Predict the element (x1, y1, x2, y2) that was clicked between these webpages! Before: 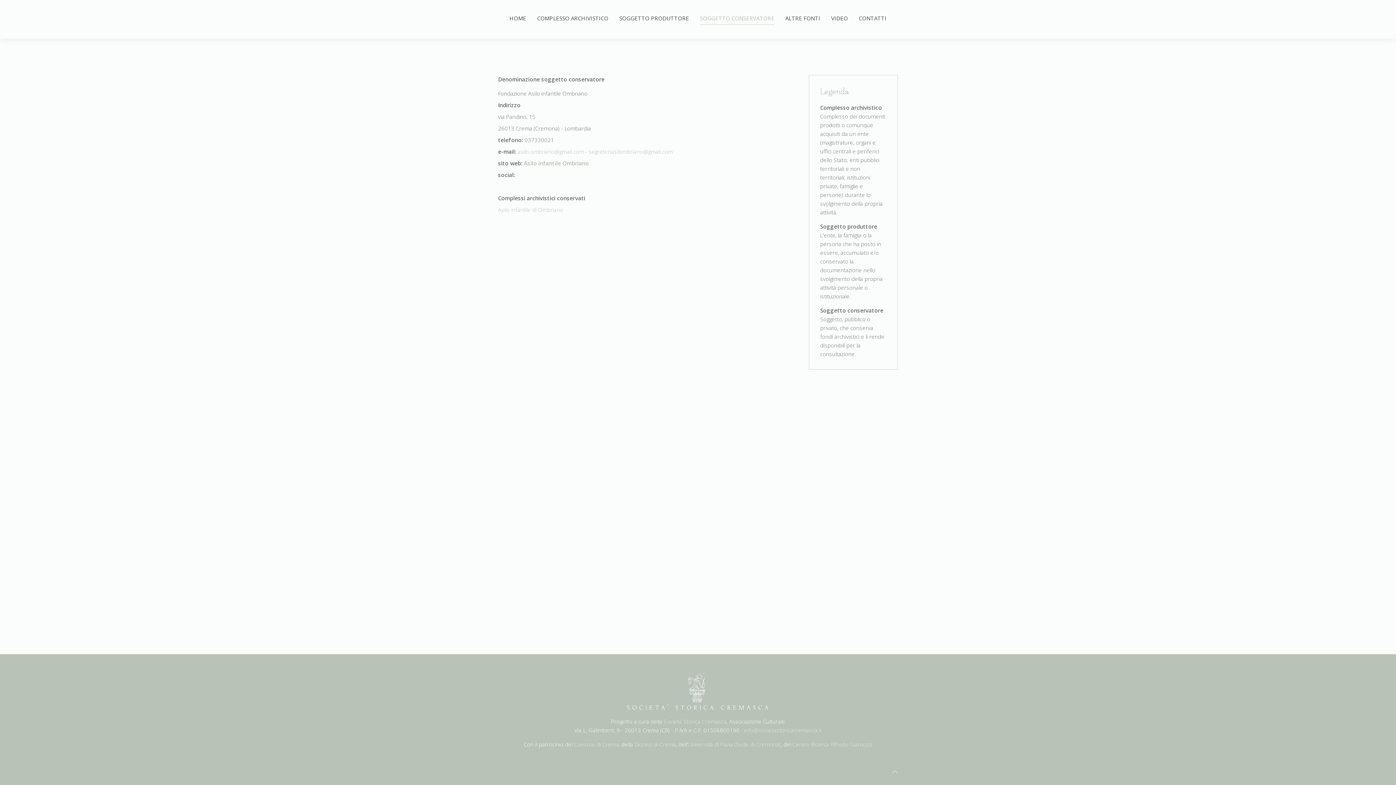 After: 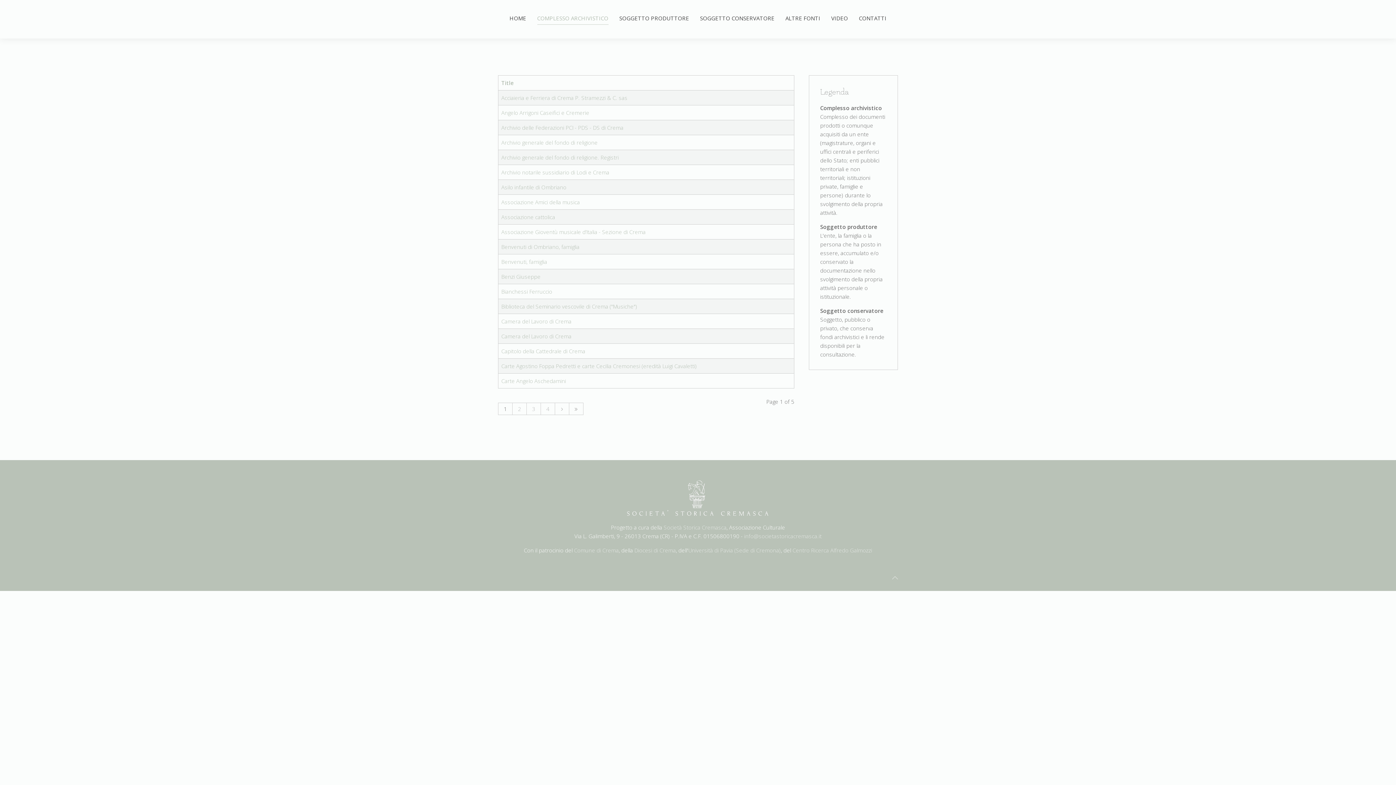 Action: bbox: (537, 5, 608, 30) label: COMPLESSO ARCHIVISTICO